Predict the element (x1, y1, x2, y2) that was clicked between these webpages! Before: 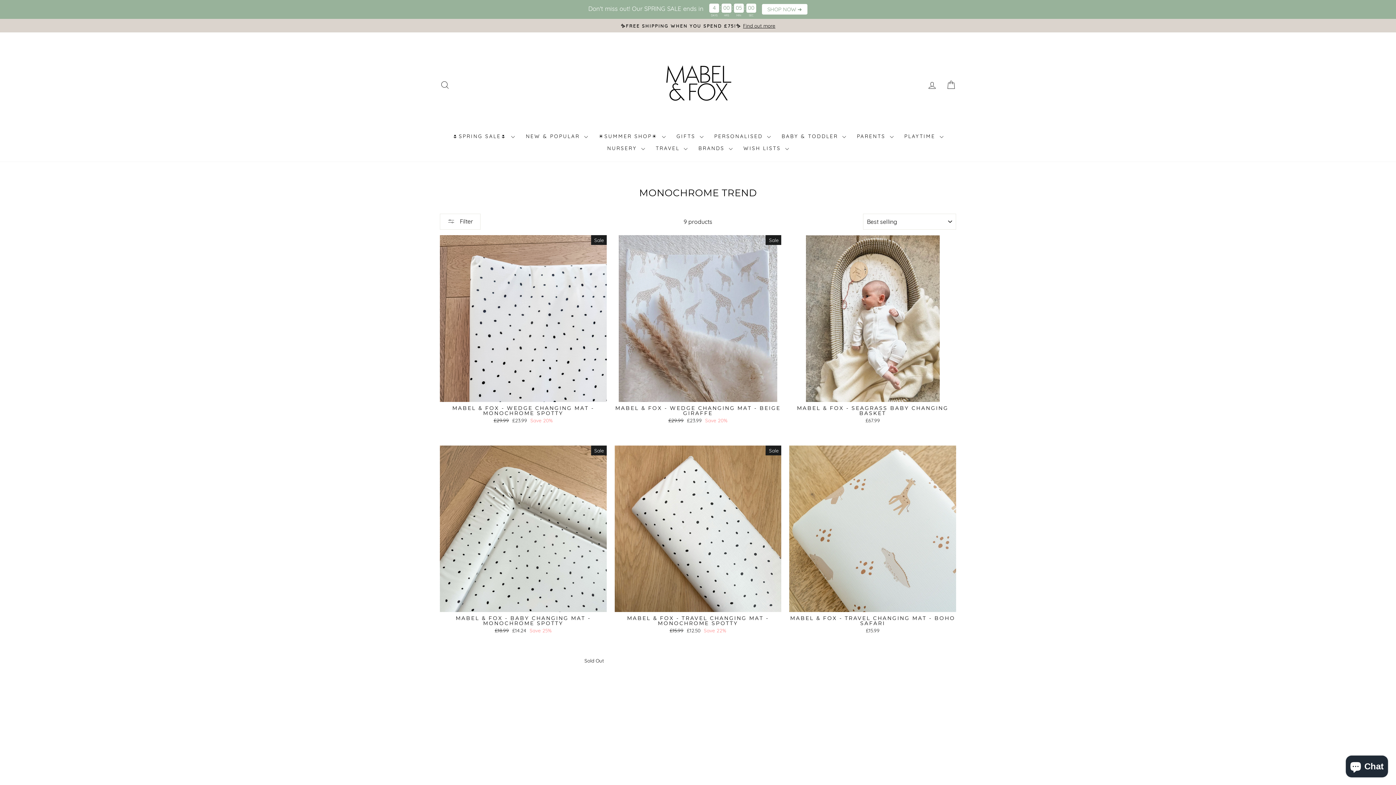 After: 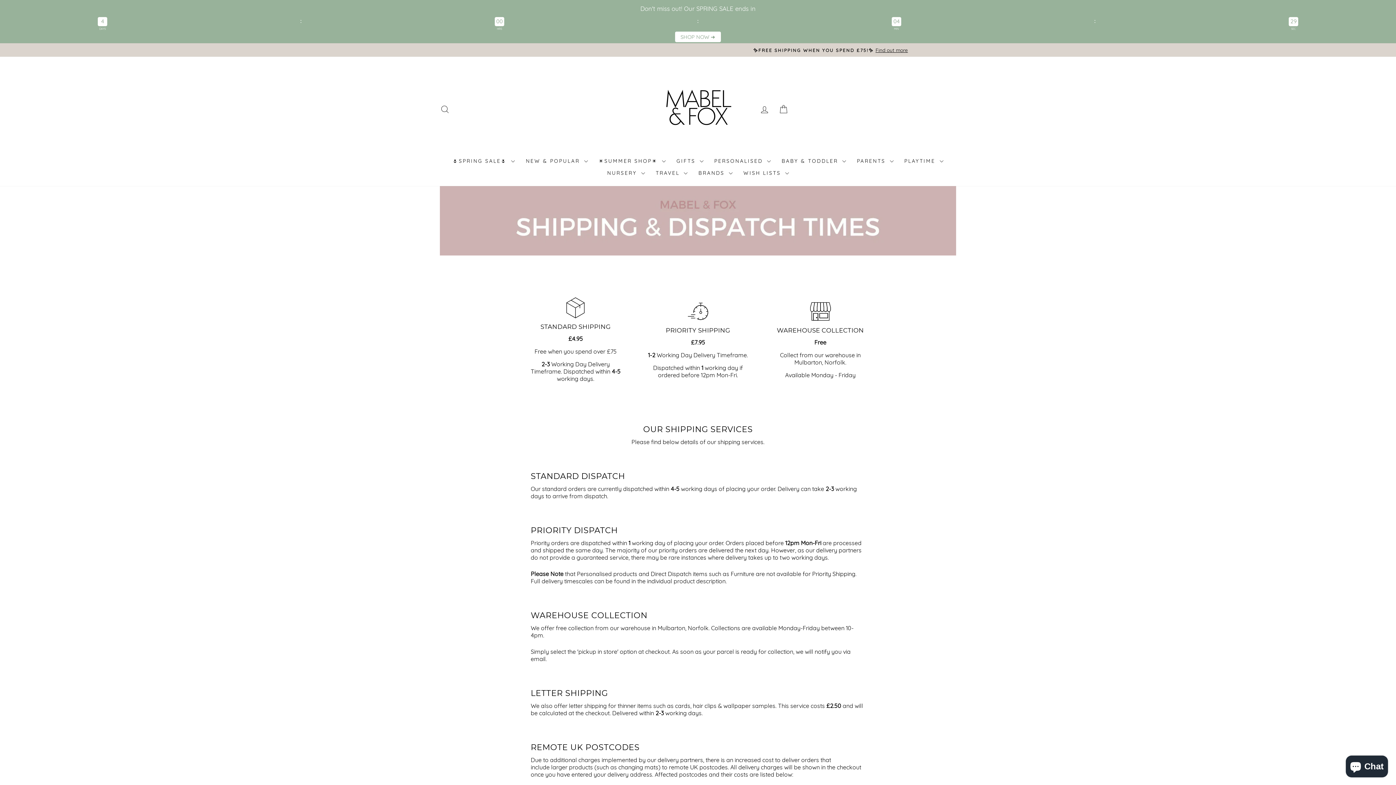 Action: bbox: (441, 22, 954, 28) label: ✨FREE SHIPPING WHEN YOU SPEND £75!✨Find out more